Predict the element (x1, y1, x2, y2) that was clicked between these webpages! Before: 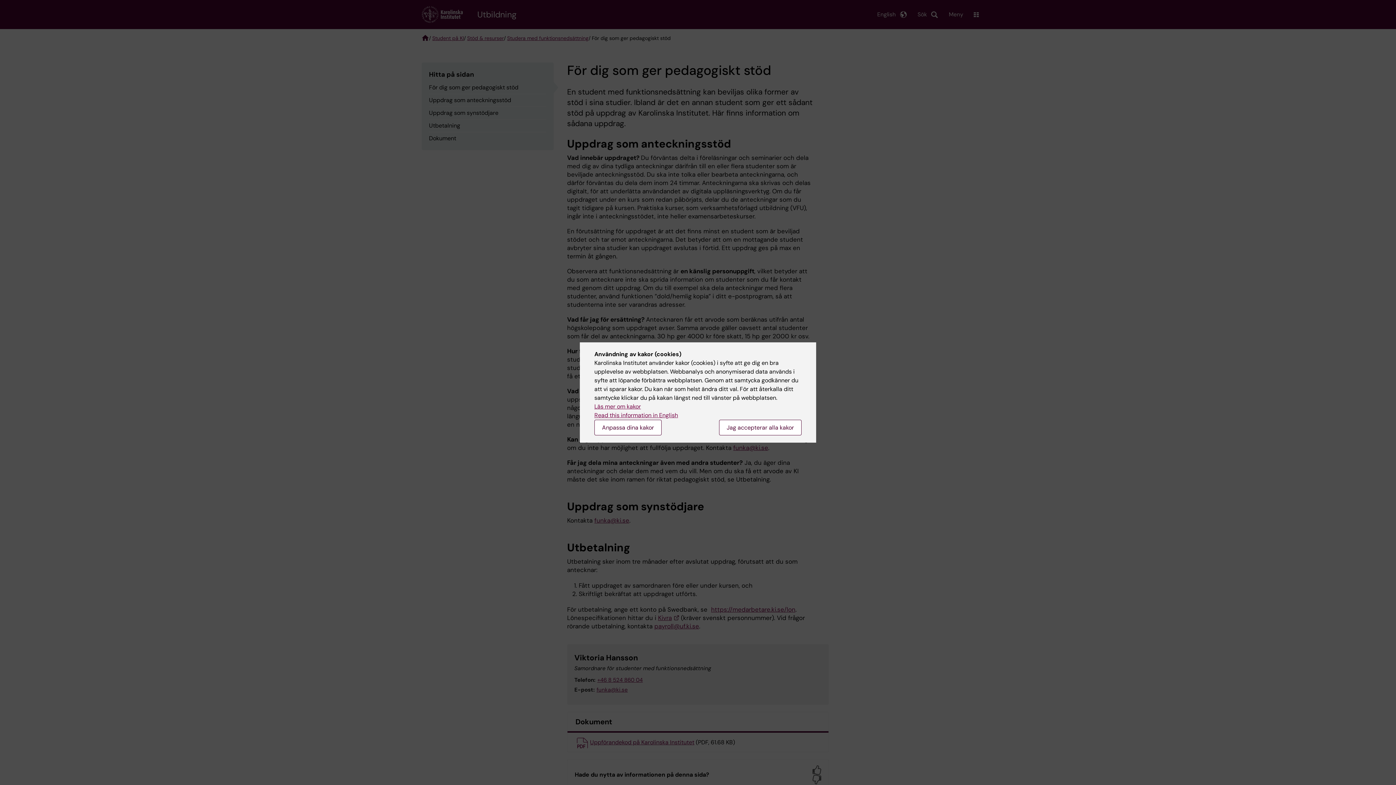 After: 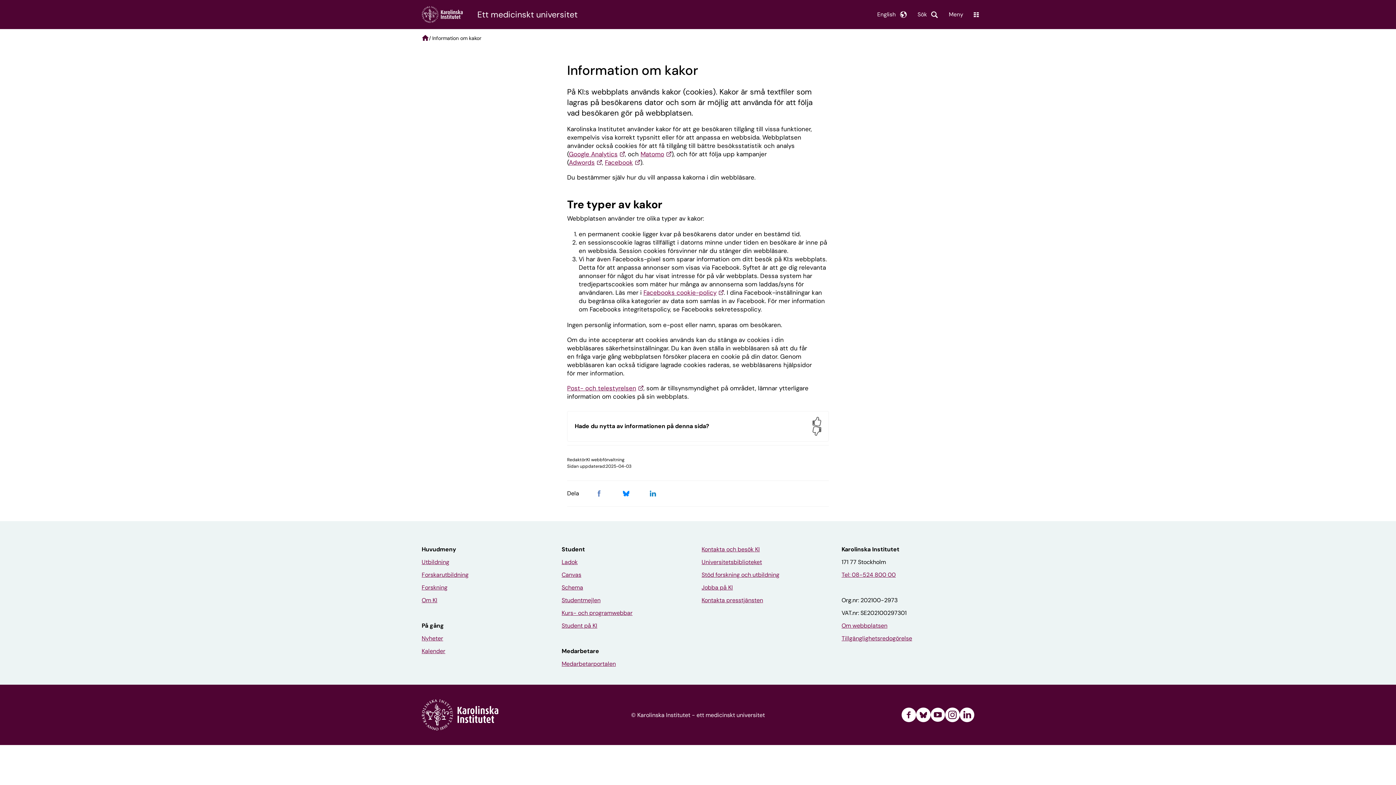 Action: bbox: (594, 402, 641, 410) label: Läs mer om kakor